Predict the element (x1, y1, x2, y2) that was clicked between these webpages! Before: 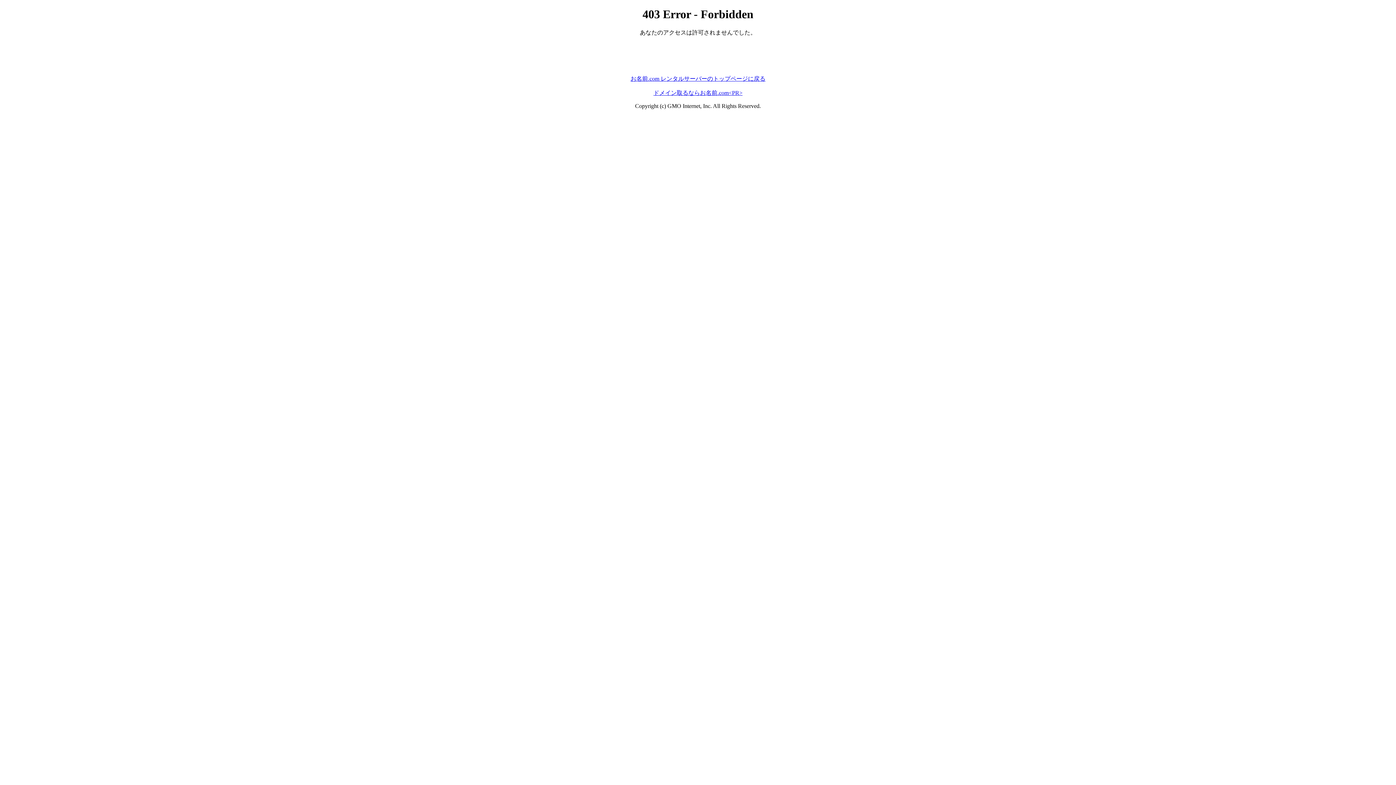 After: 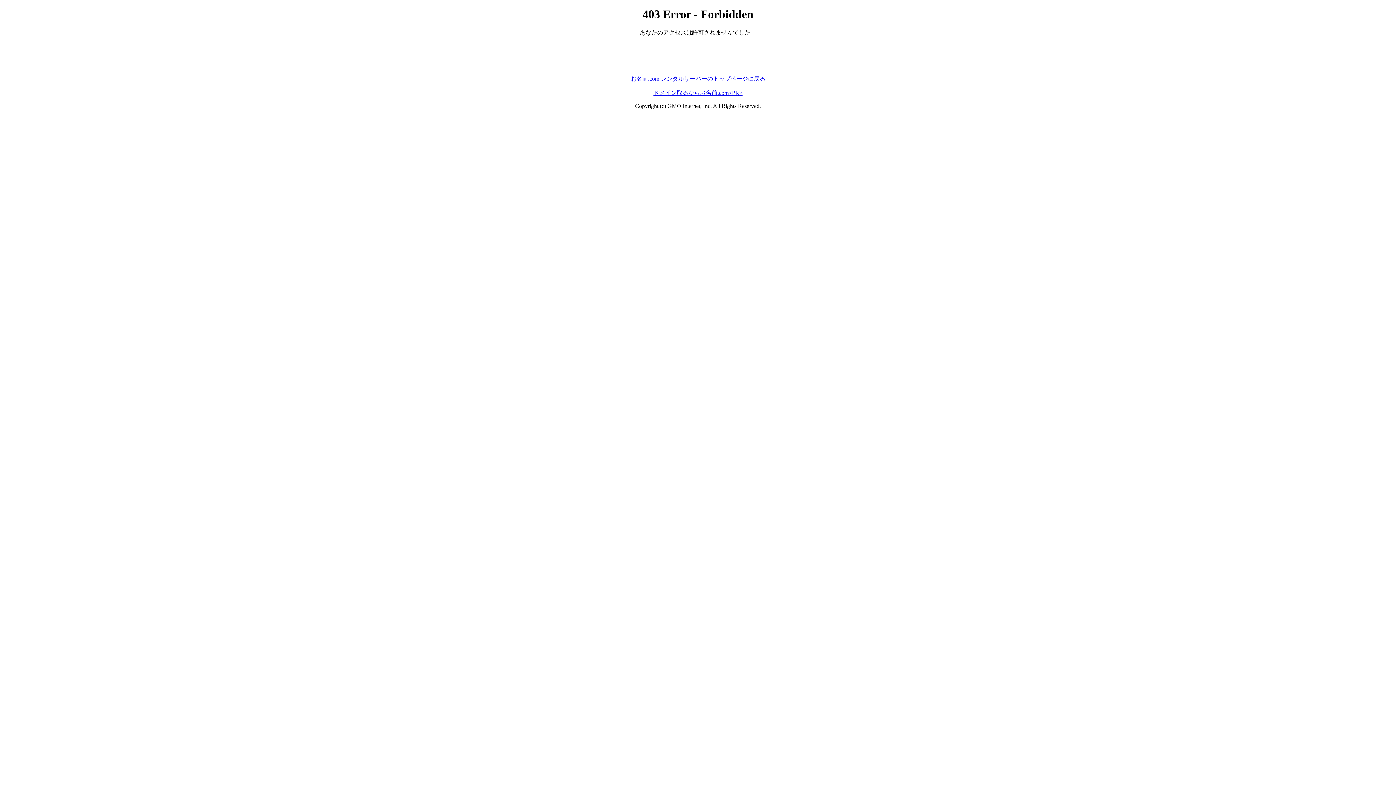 Action: bbox: (653, 89, 742, 95) label: ドメイン取るならお名前.com<PR>